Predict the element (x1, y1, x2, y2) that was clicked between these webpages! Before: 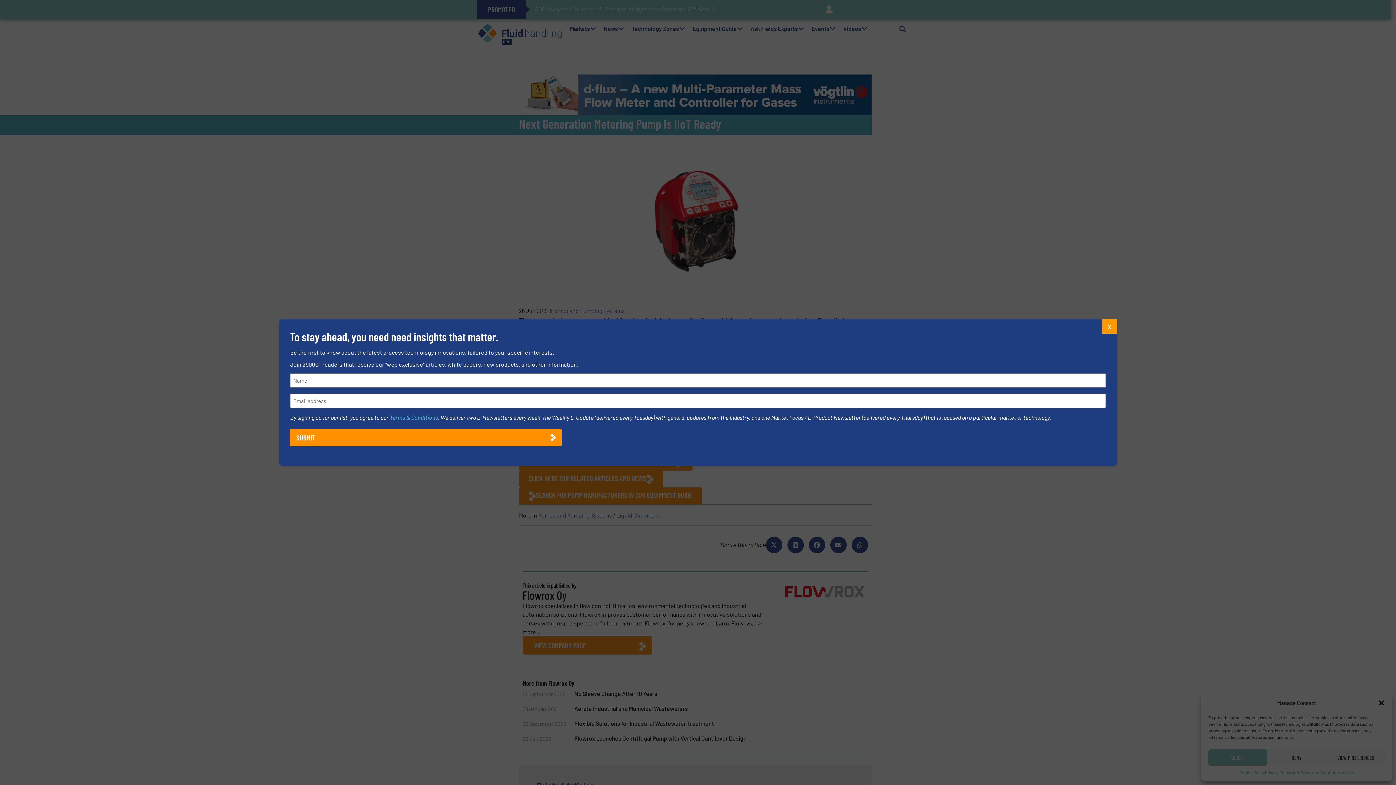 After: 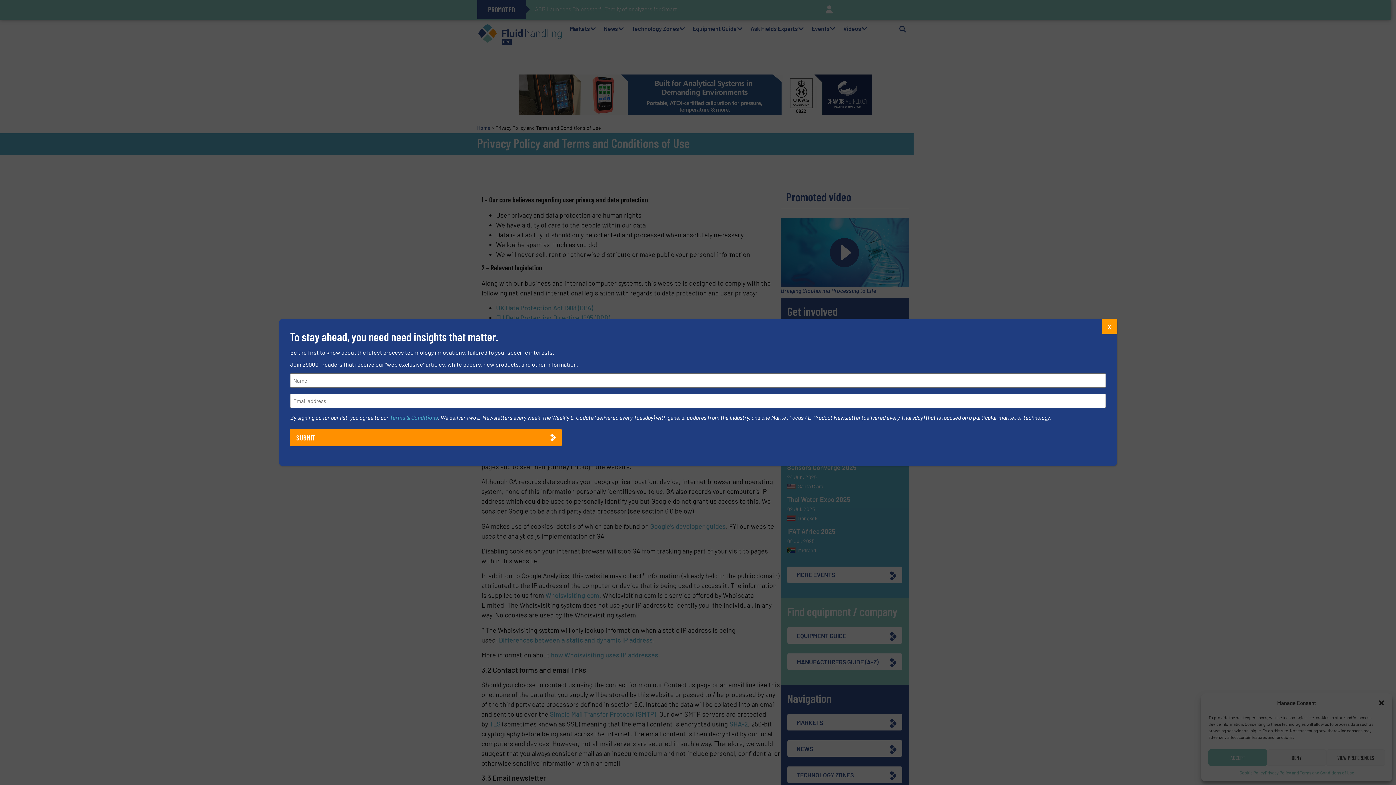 Action: bbox: (389, 414, 438, 421) label: Terms & Conditions